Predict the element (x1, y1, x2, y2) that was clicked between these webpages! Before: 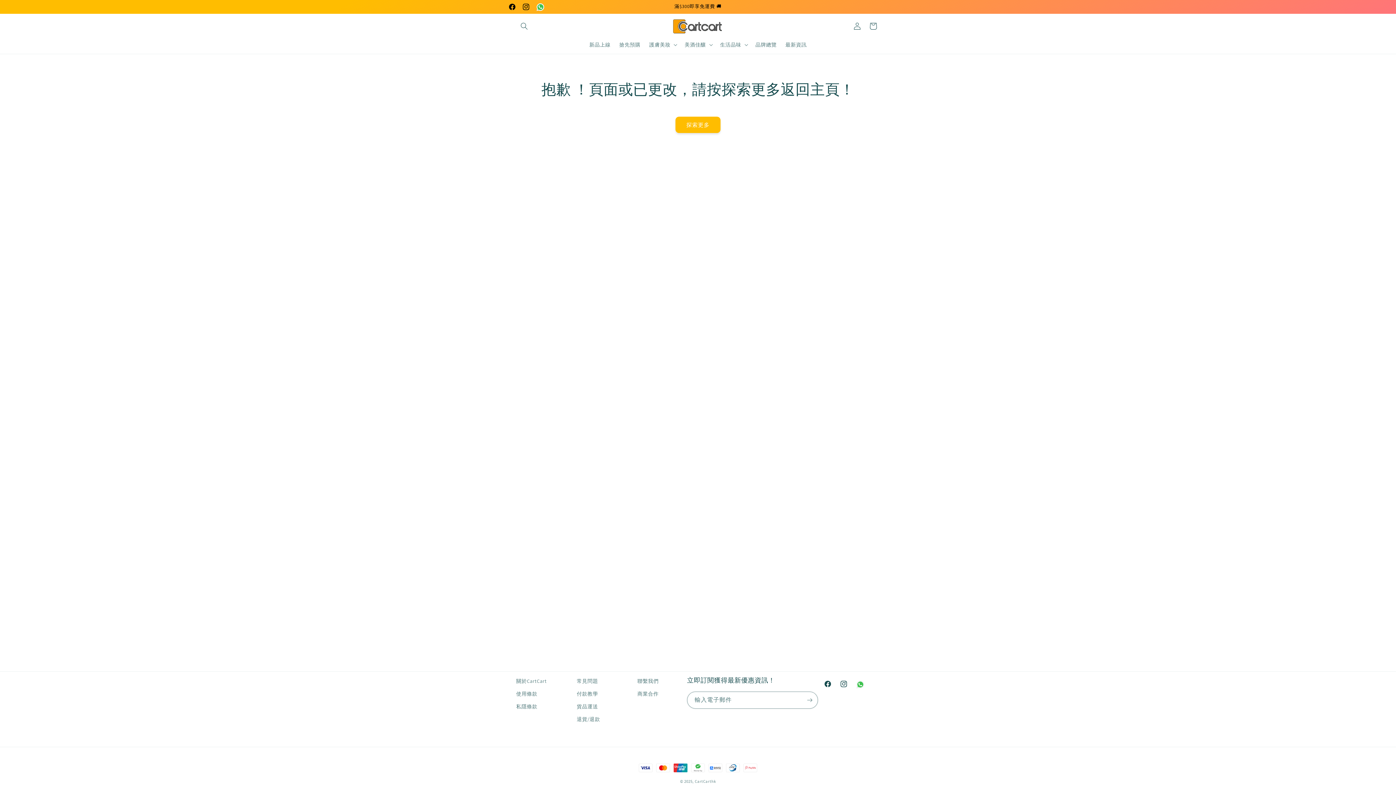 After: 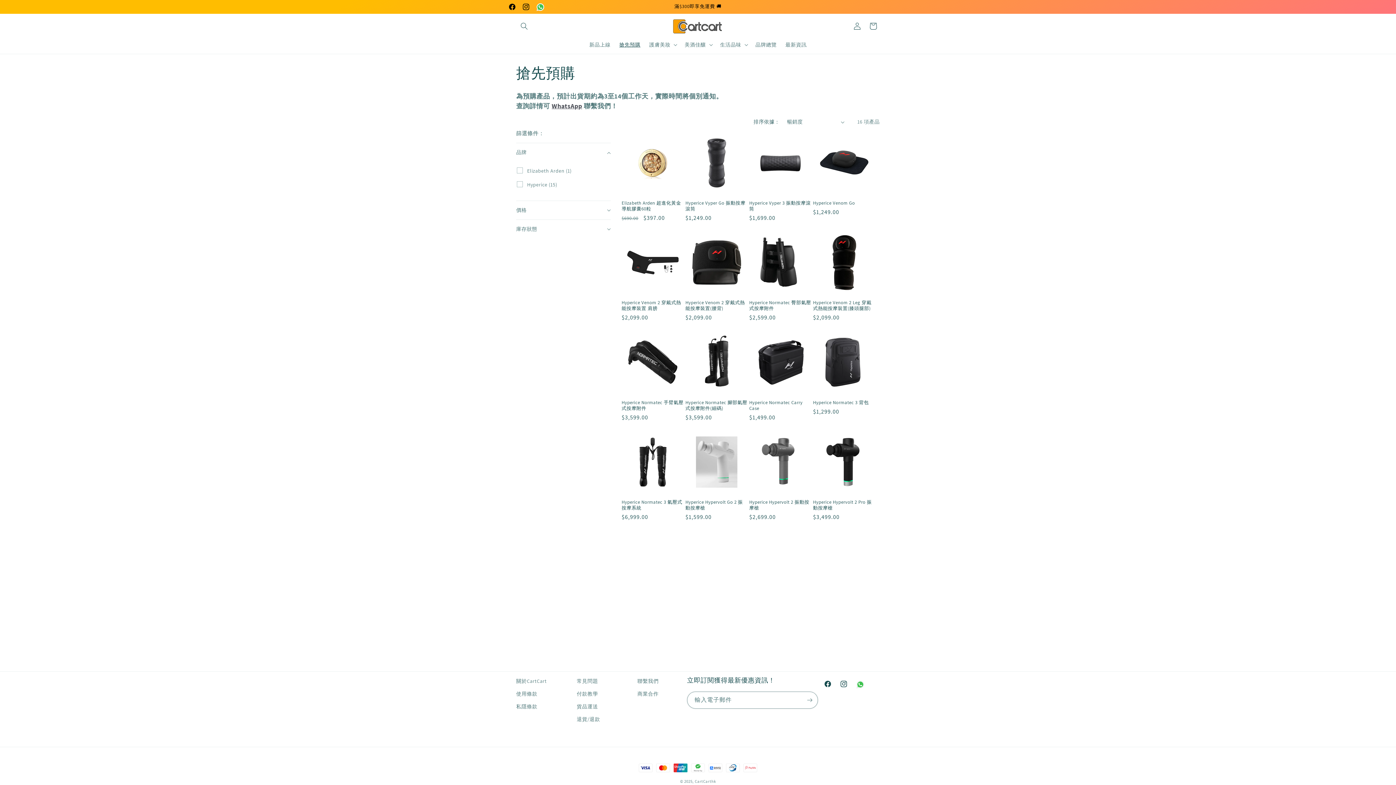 Action: bbox: (615, 37, 645, 52) label: 搶先預購